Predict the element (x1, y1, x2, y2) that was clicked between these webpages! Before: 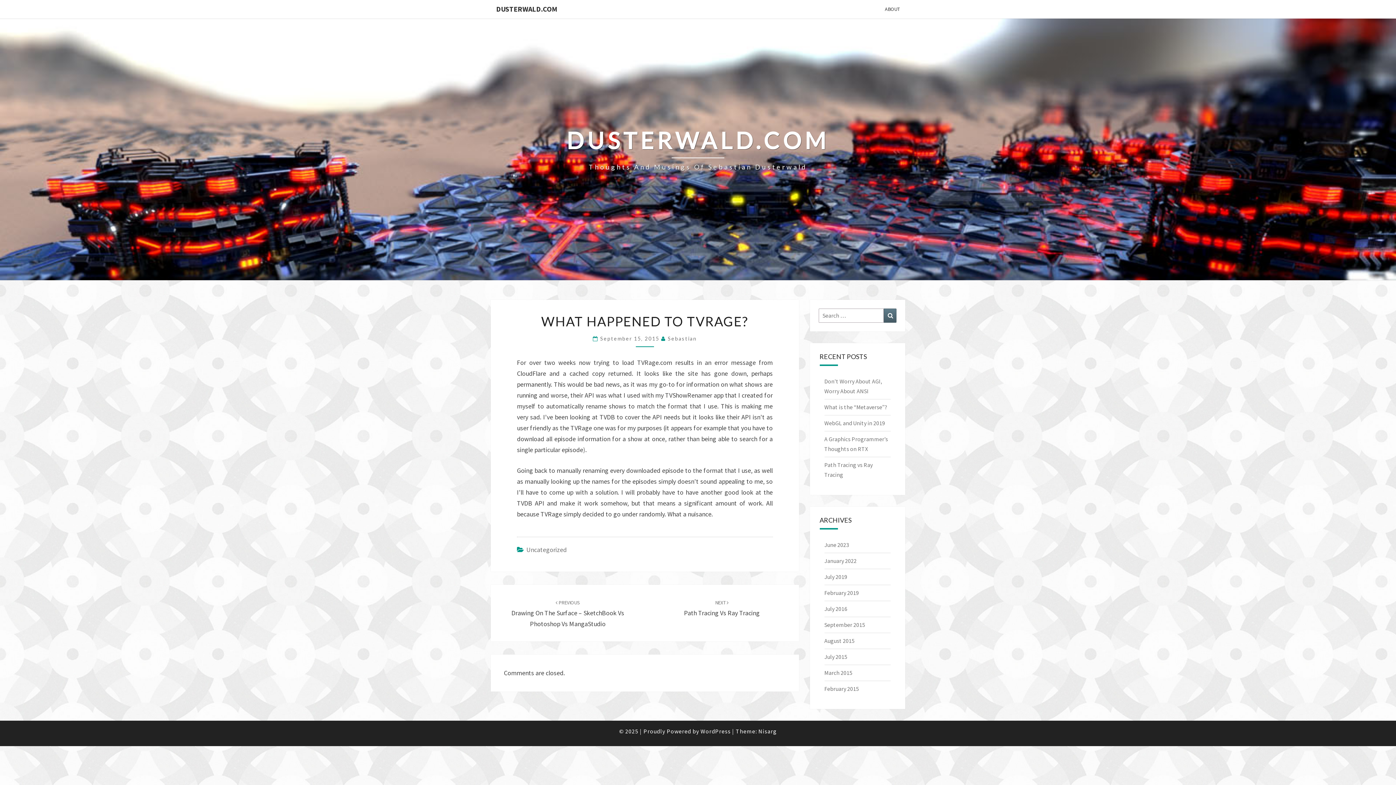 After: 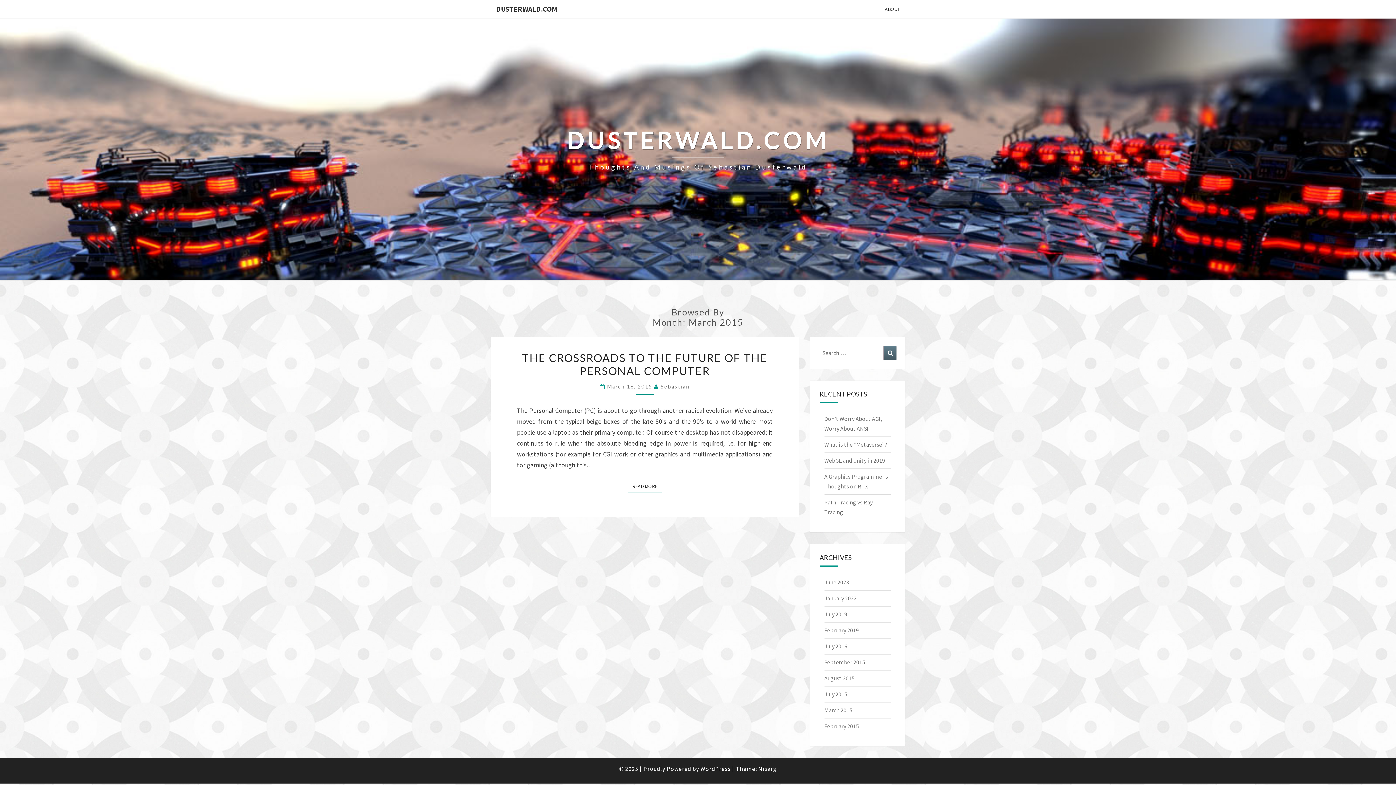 Action: bbox: (824, 669, 852, 676) label: March 2015